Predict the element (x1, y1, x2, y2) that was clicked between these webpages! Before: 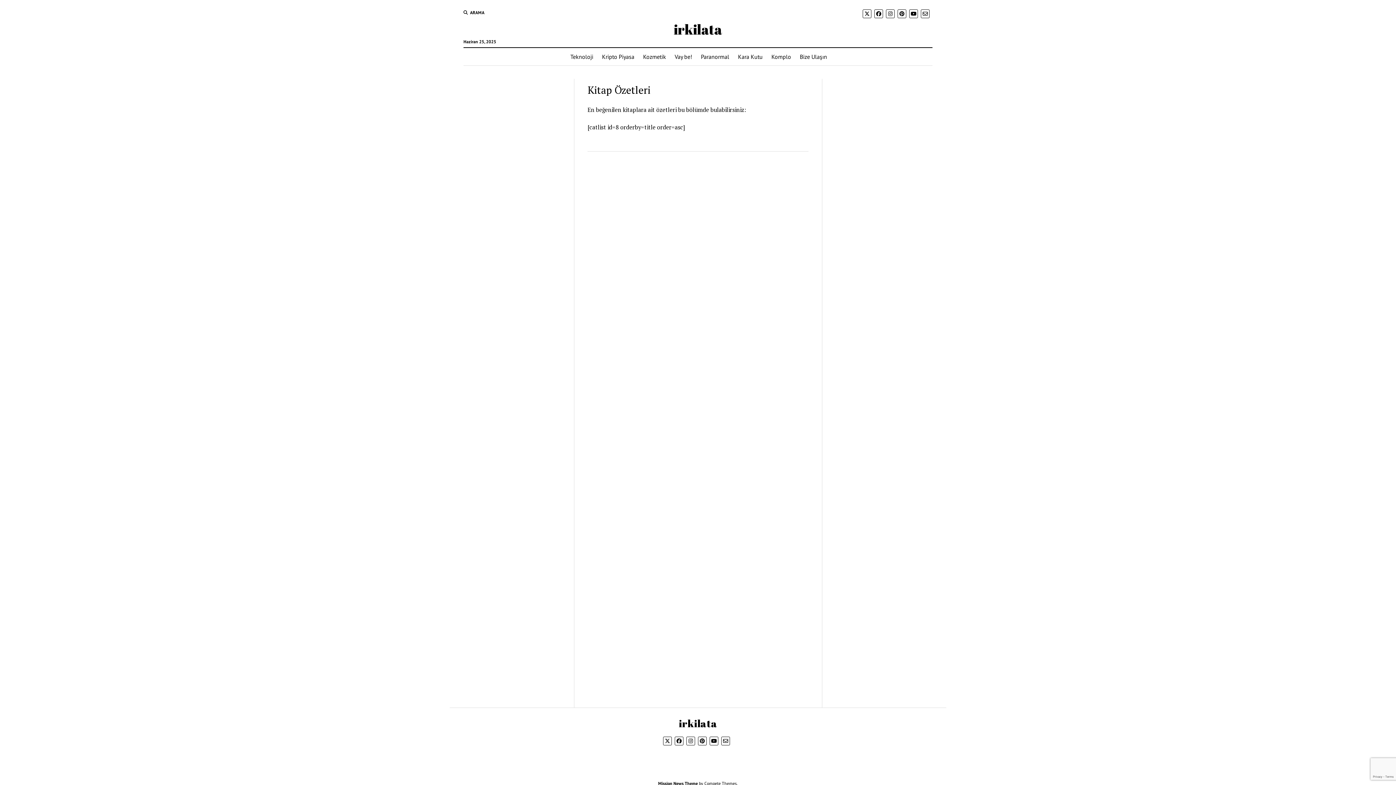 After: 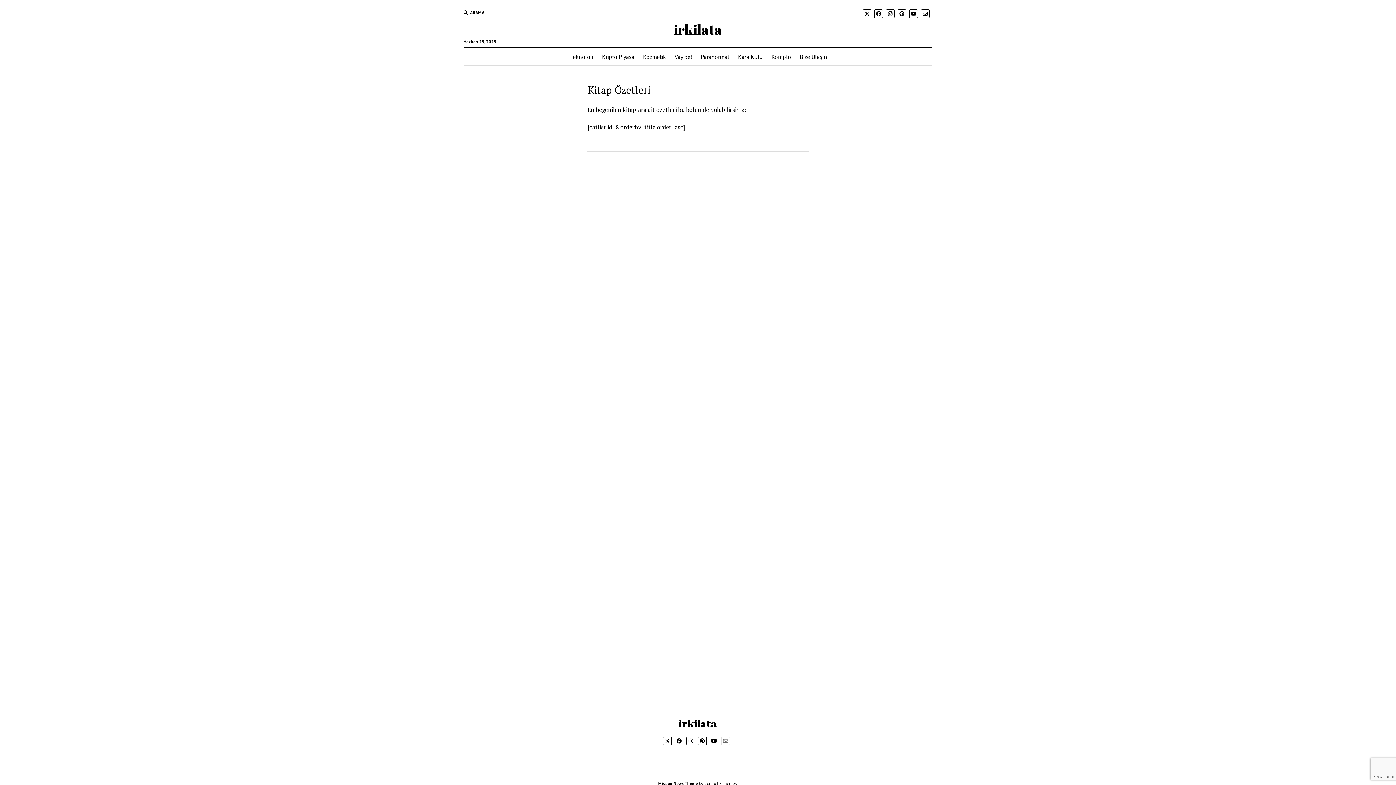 Action: bbox: (721, 737, 730, 745)